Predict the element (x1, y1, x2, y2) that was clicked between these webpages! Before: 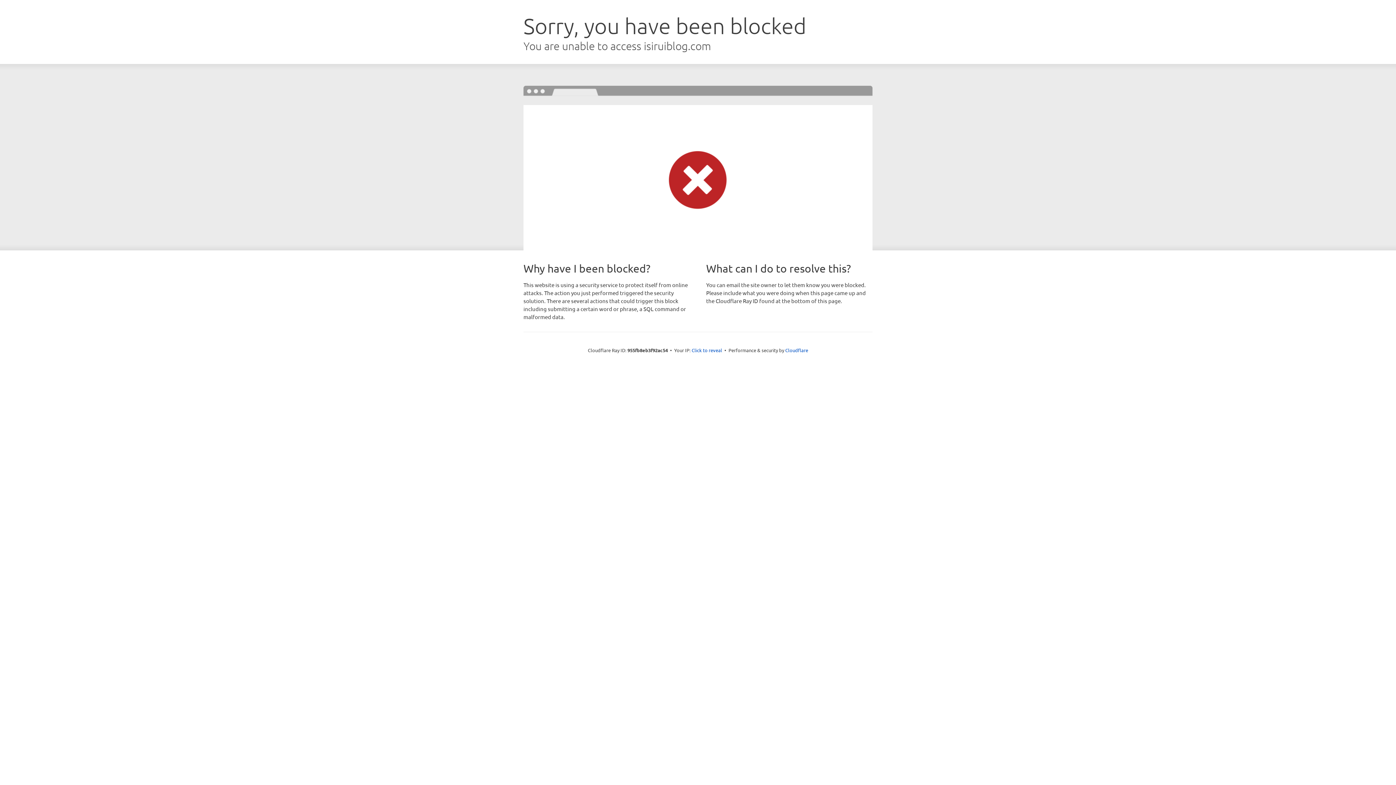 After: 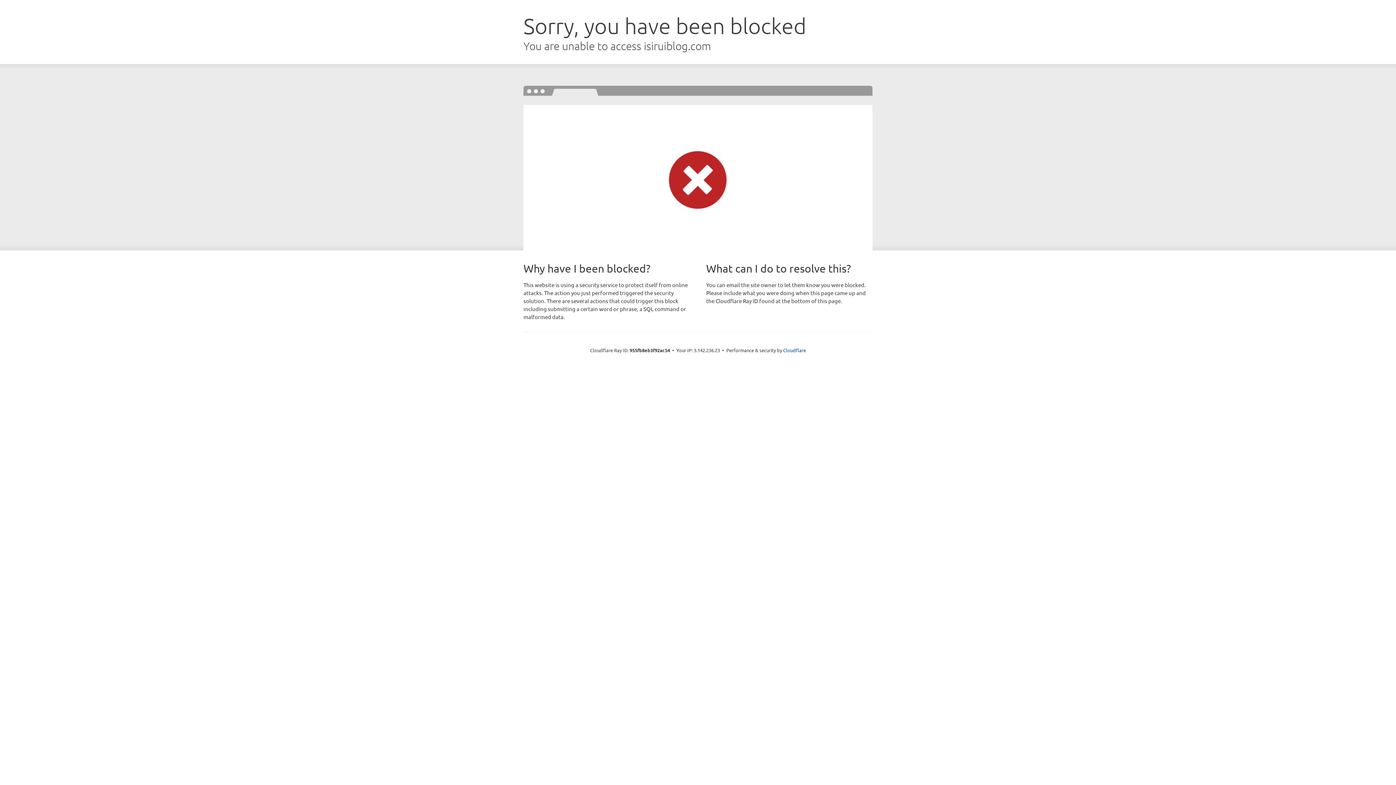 Action: label: Click to reveal bbox: (691, 346, 722, 353)